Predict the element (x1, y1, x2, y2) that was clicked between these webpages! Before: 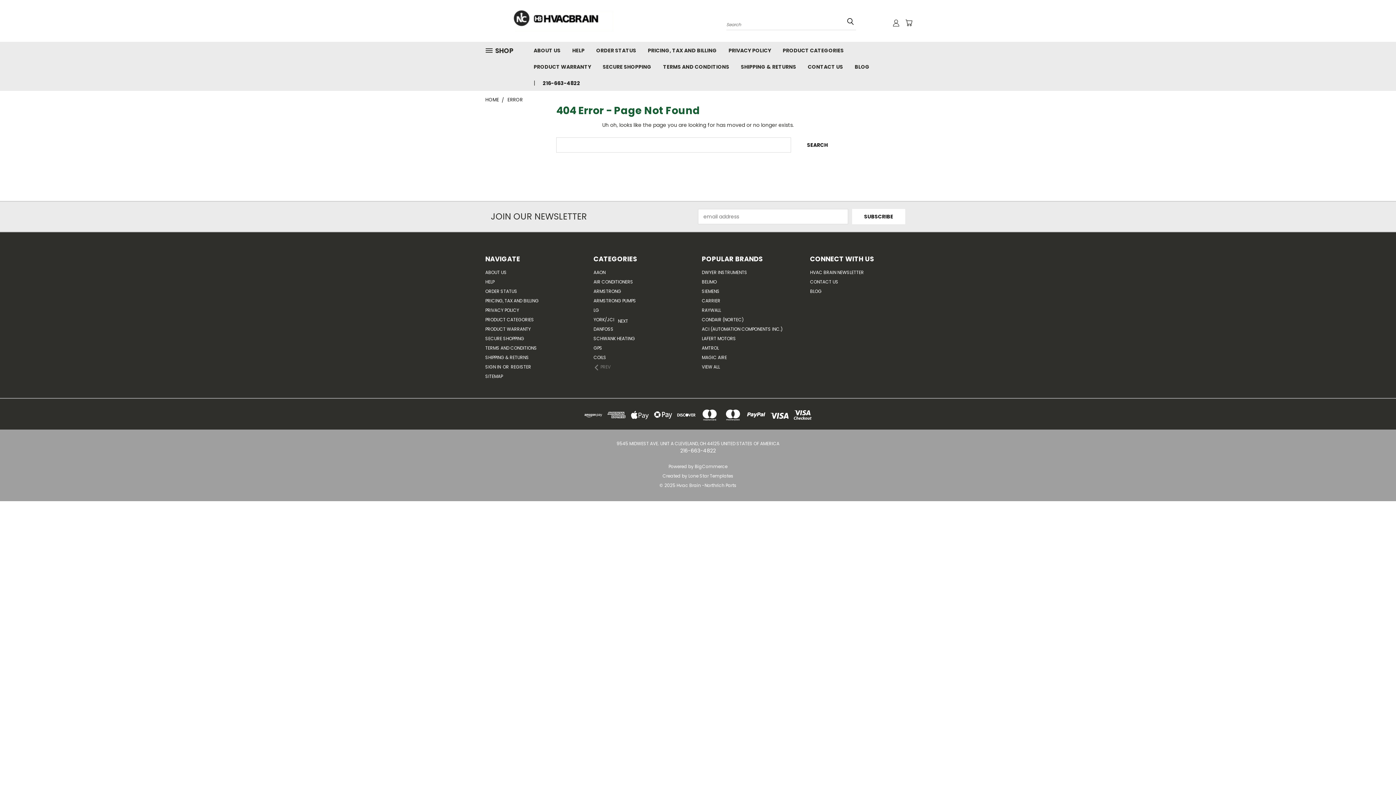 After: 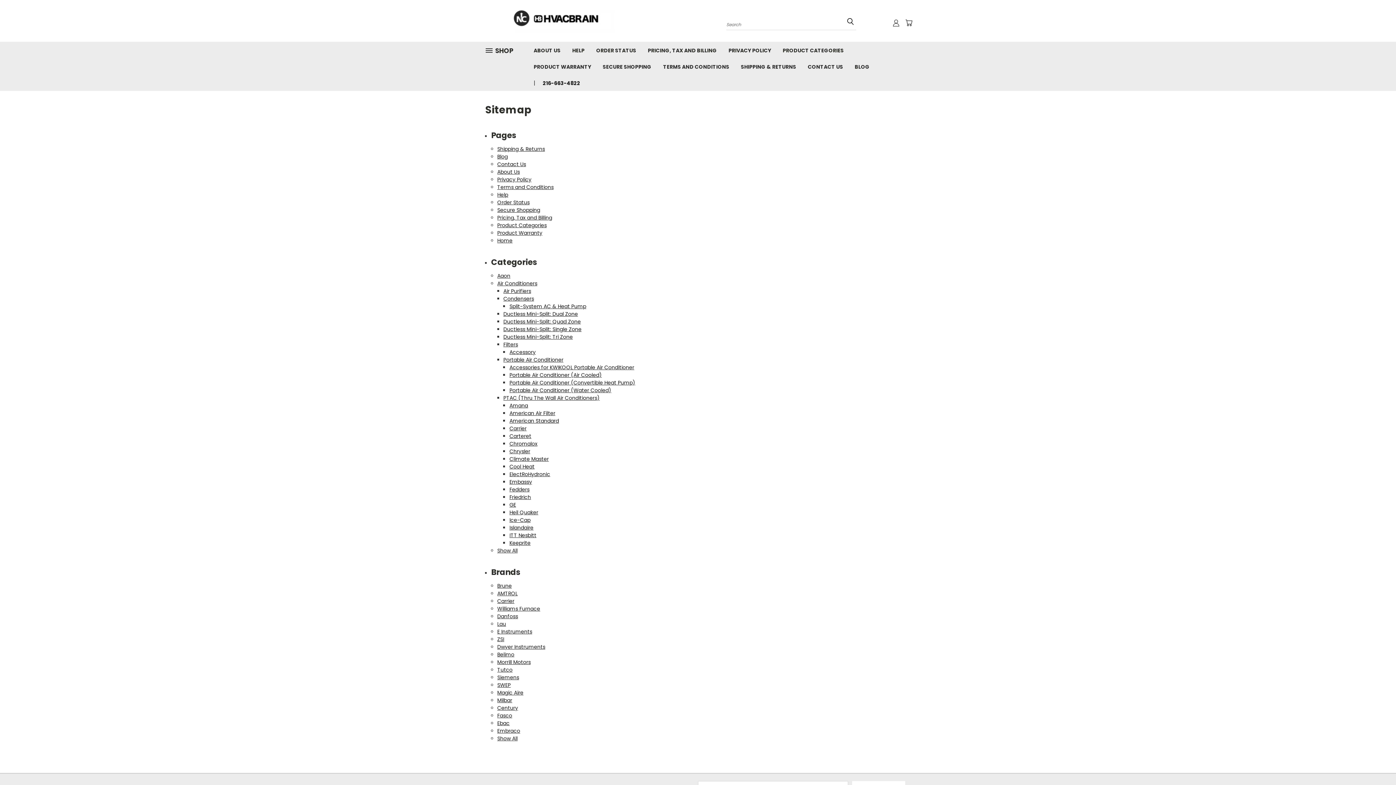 Action: bbox: (485, 373, 502, 382) label: SITEMAP